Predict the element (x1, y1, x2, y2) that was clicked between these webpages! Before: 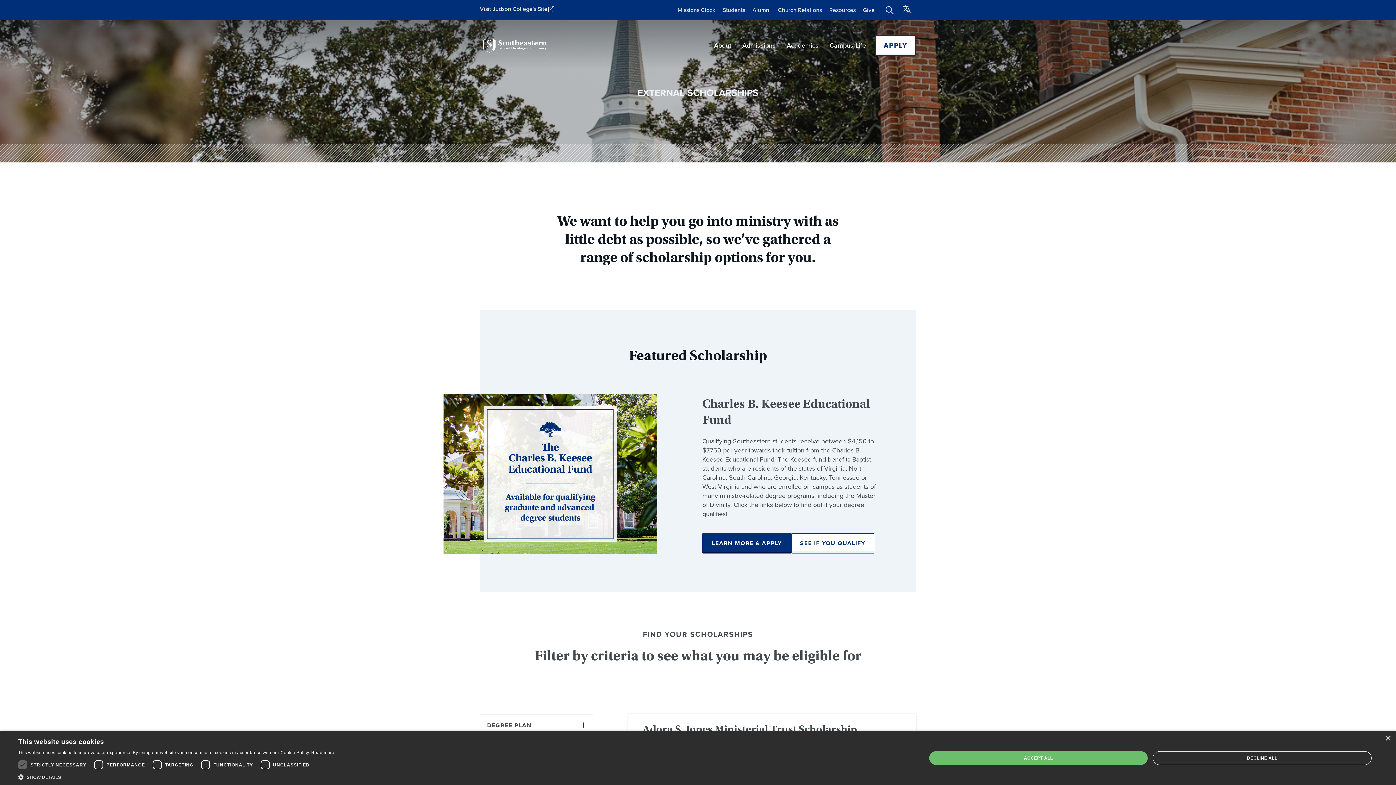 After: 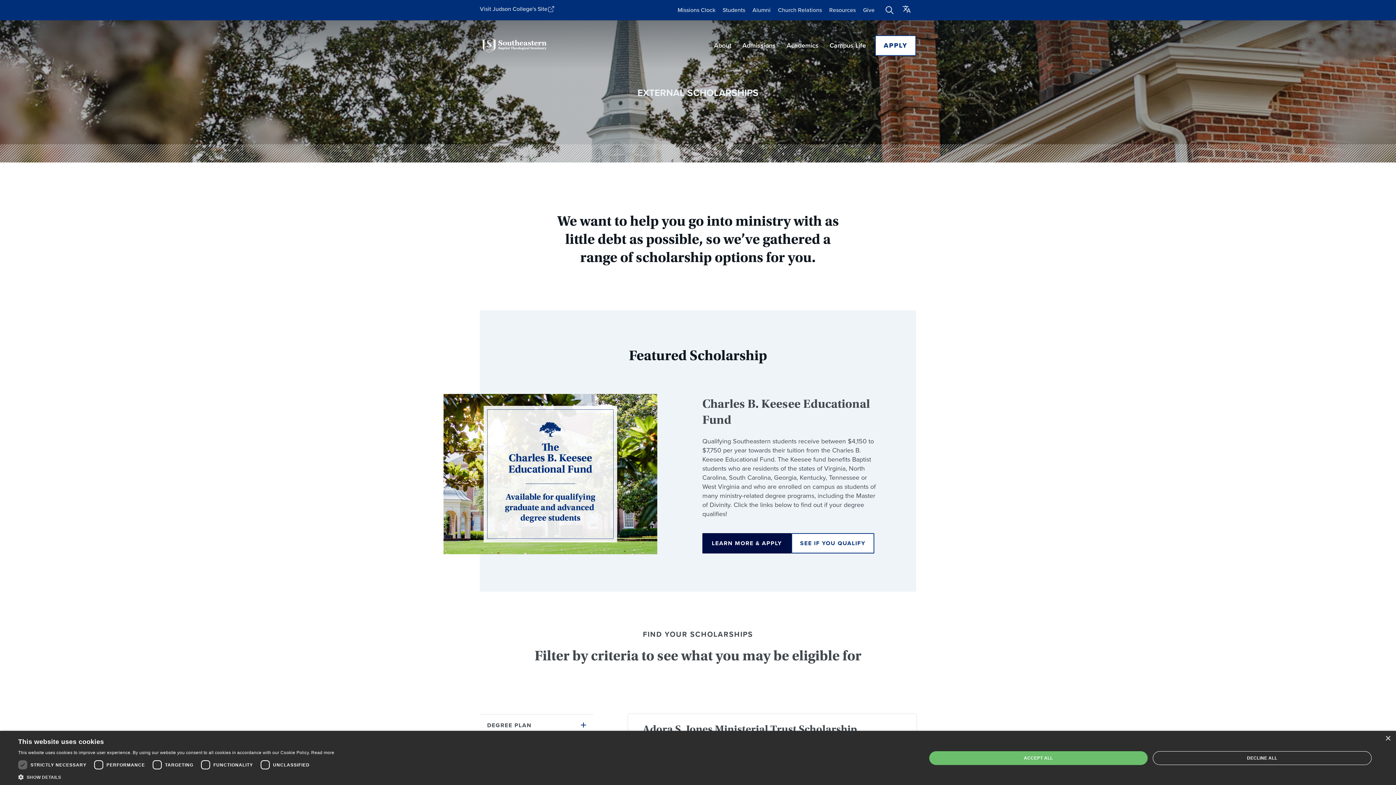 Action: label: click to go to Learn More & Apply bbox: (702, 533, 791, 553)